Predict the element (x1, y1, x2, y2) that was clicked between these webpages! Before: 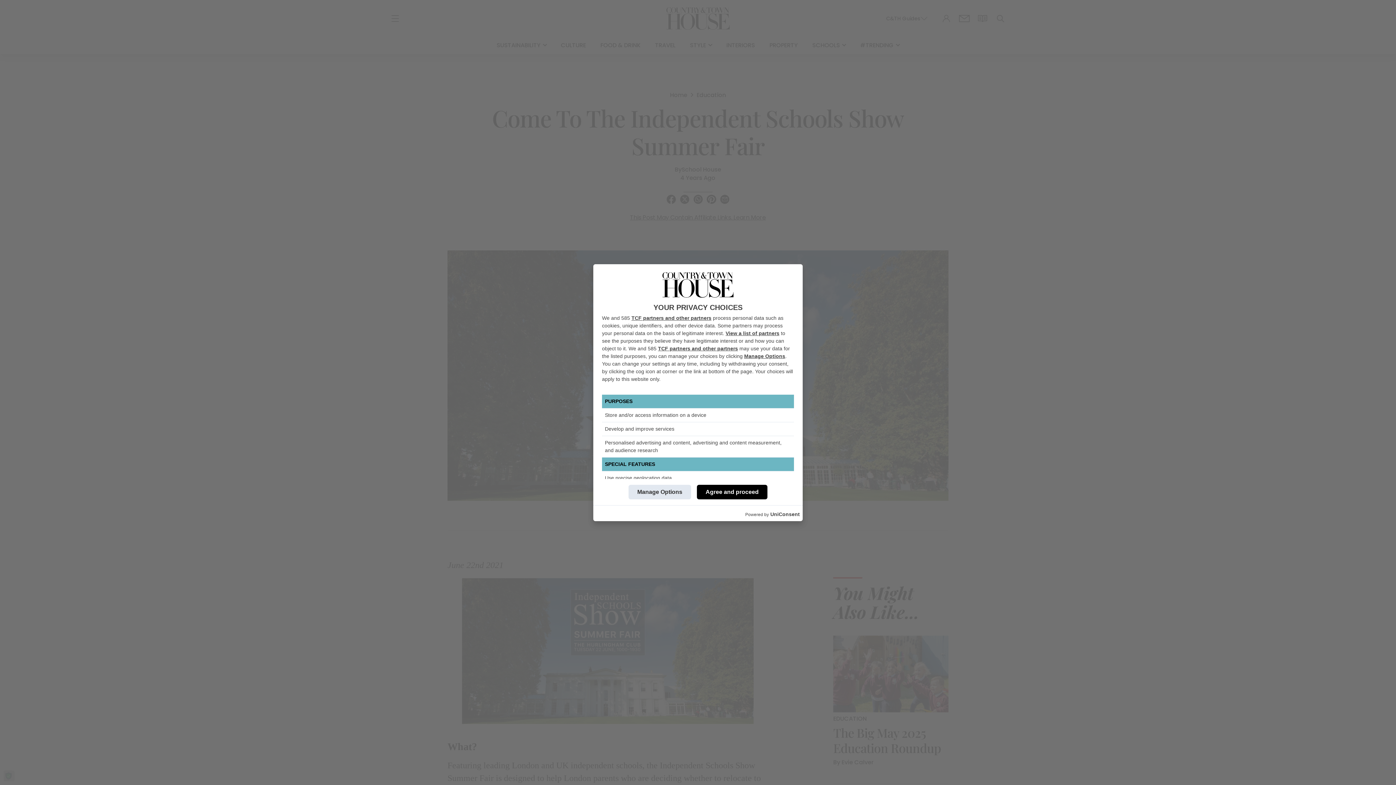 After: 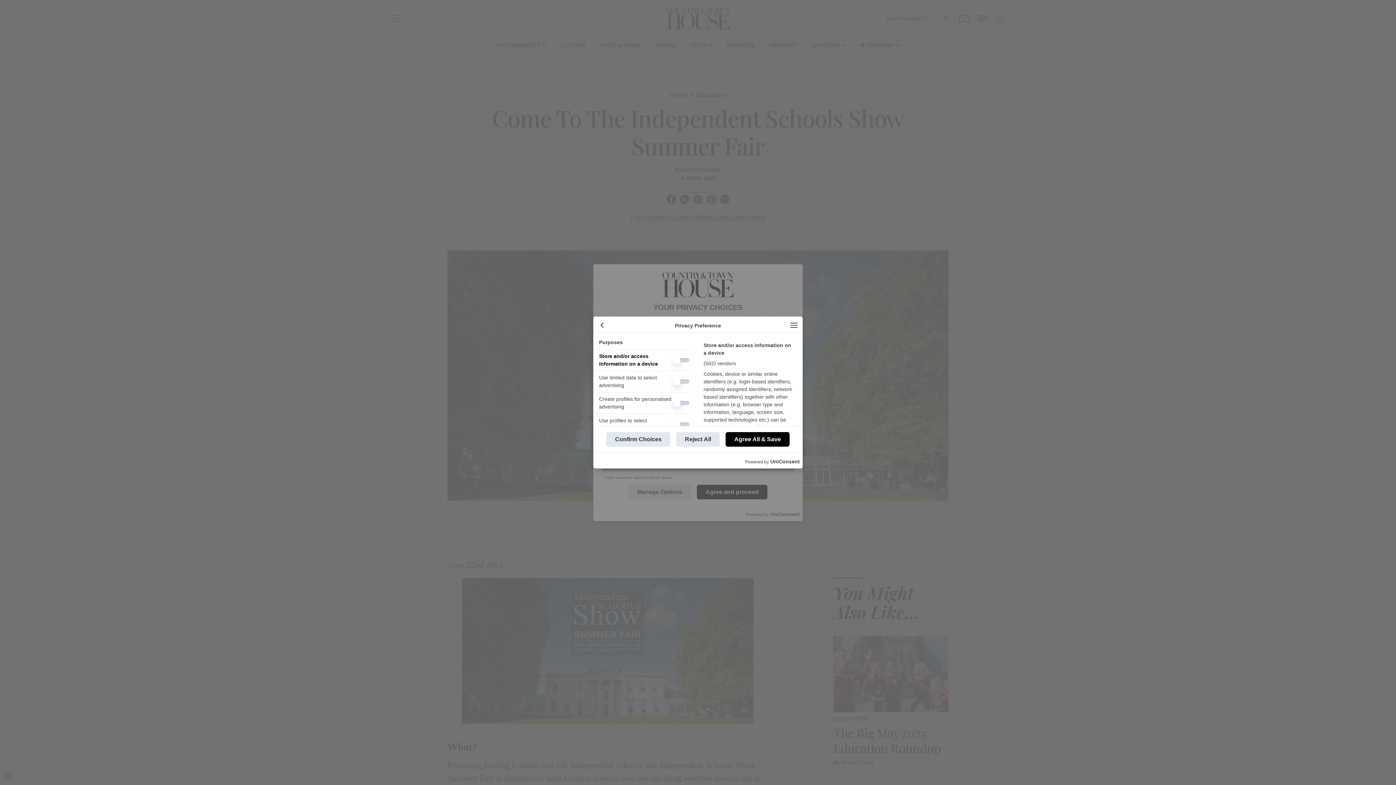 Action: bbox: (628, 484, 691, 499) label: Manage Options